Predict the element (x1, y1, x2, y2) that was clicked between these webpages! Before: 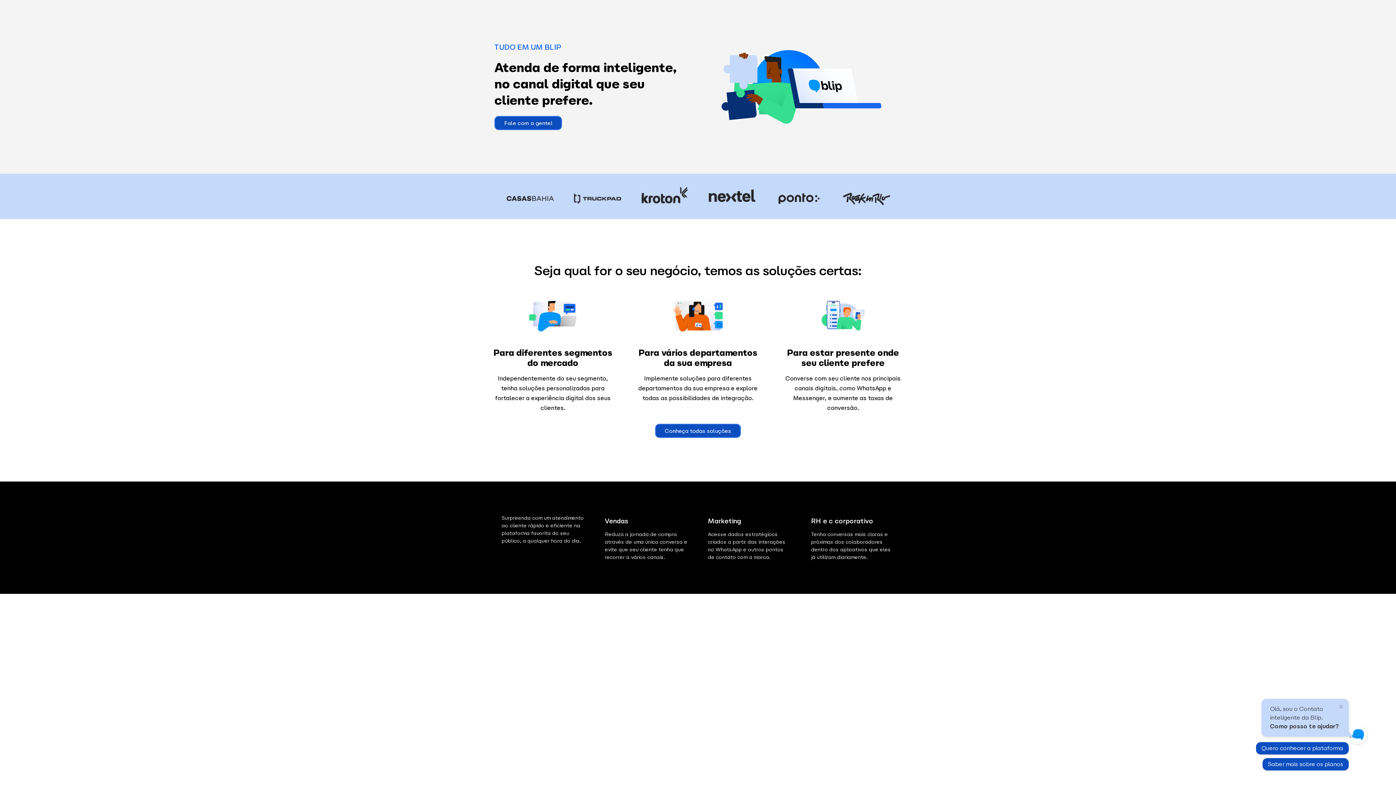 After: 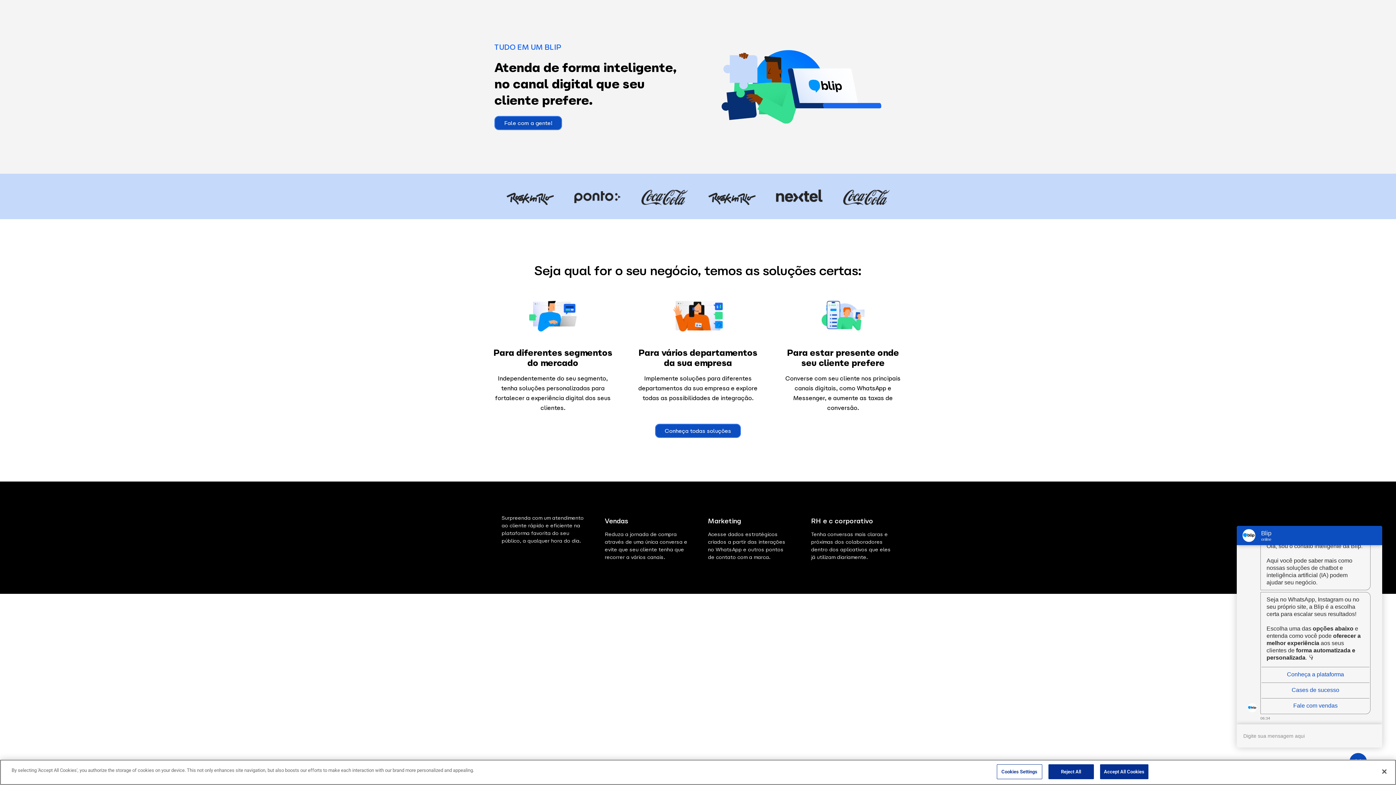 Action: label: Saber mais sobre os planos bbox: (1338, 758, 1424, 770)